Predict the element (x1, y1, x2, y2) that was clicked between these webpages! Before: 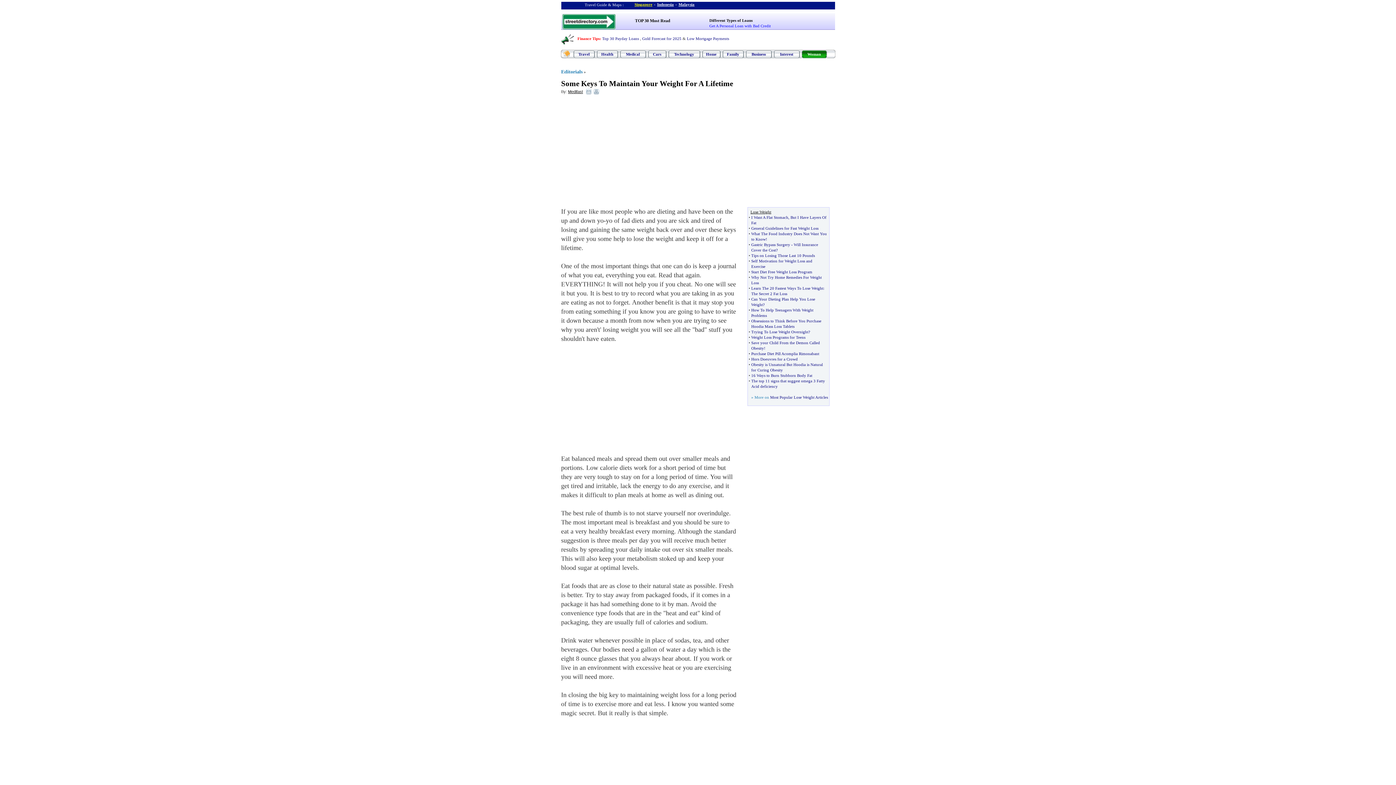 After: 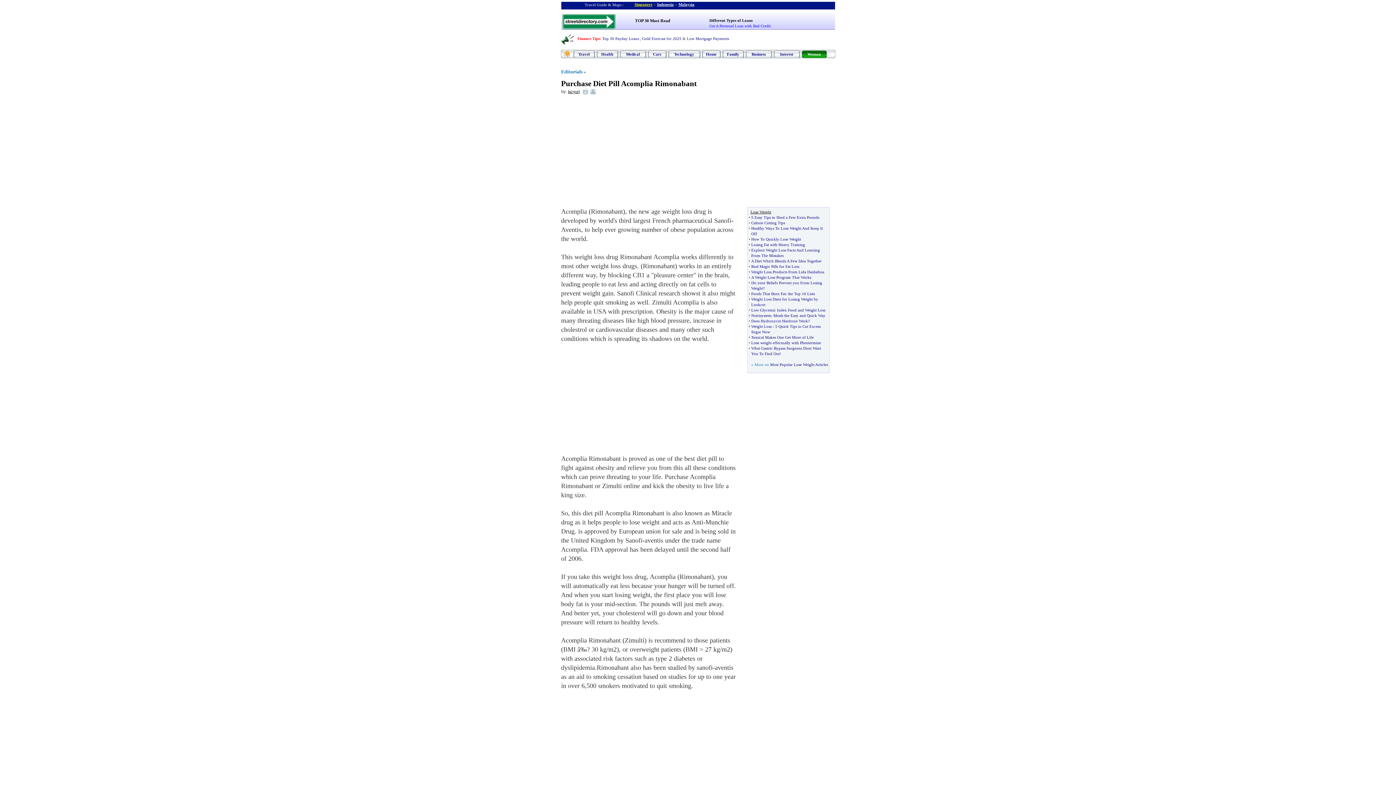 Action: bbox: (751, 351, 819, 356) label: Purchase Diet Pill Acomplia Rimonabant